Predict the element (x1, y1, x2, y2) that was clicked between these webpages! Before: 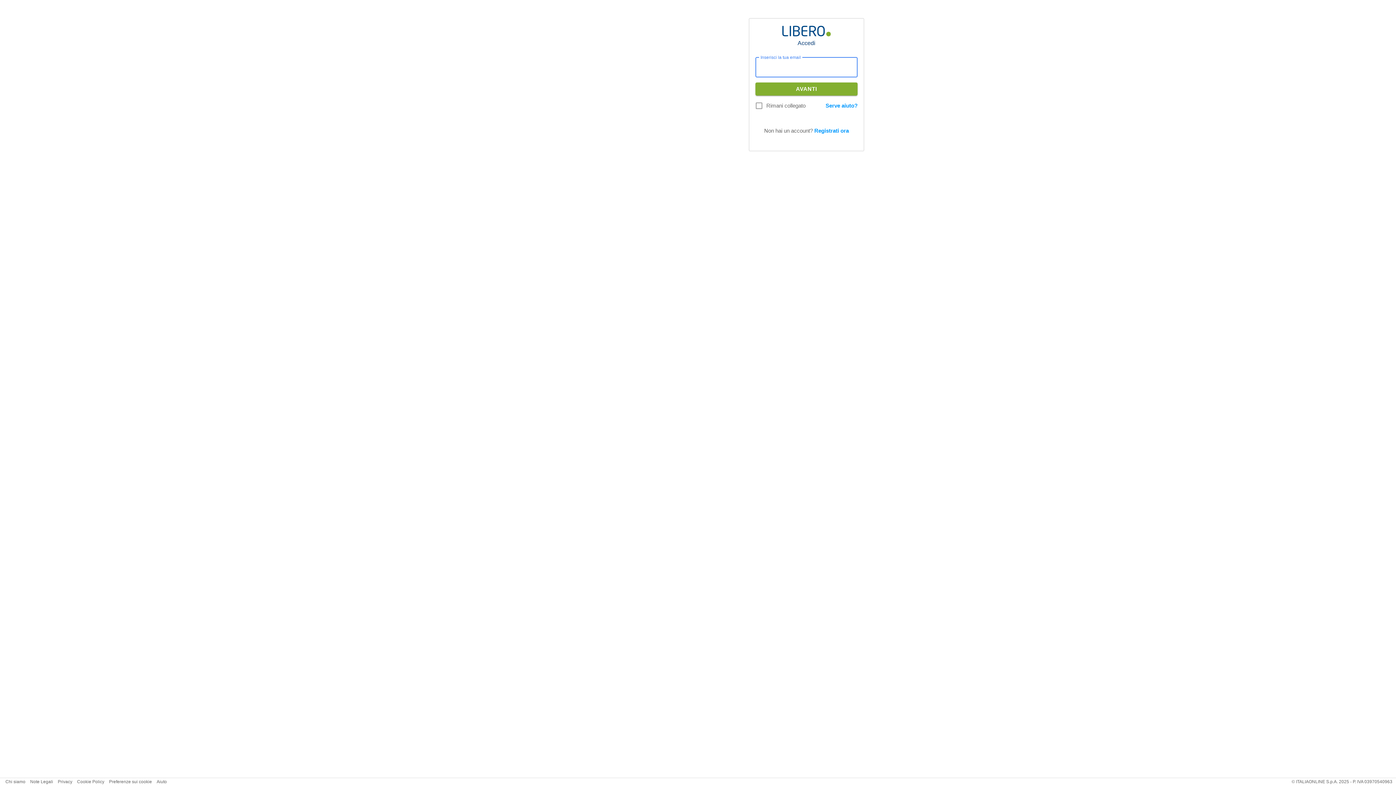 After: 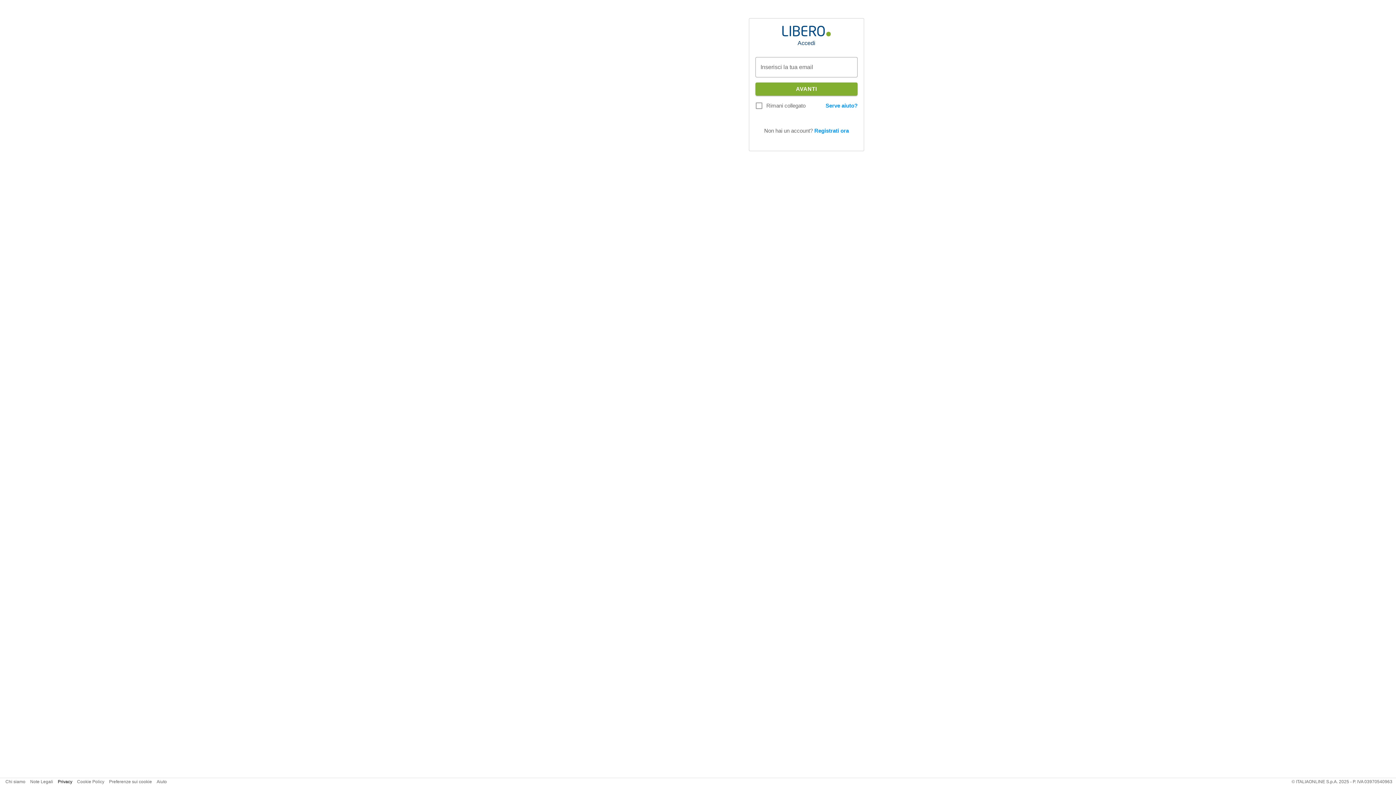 Action: bbox: (57, 779, 72, 784) label: Privacy